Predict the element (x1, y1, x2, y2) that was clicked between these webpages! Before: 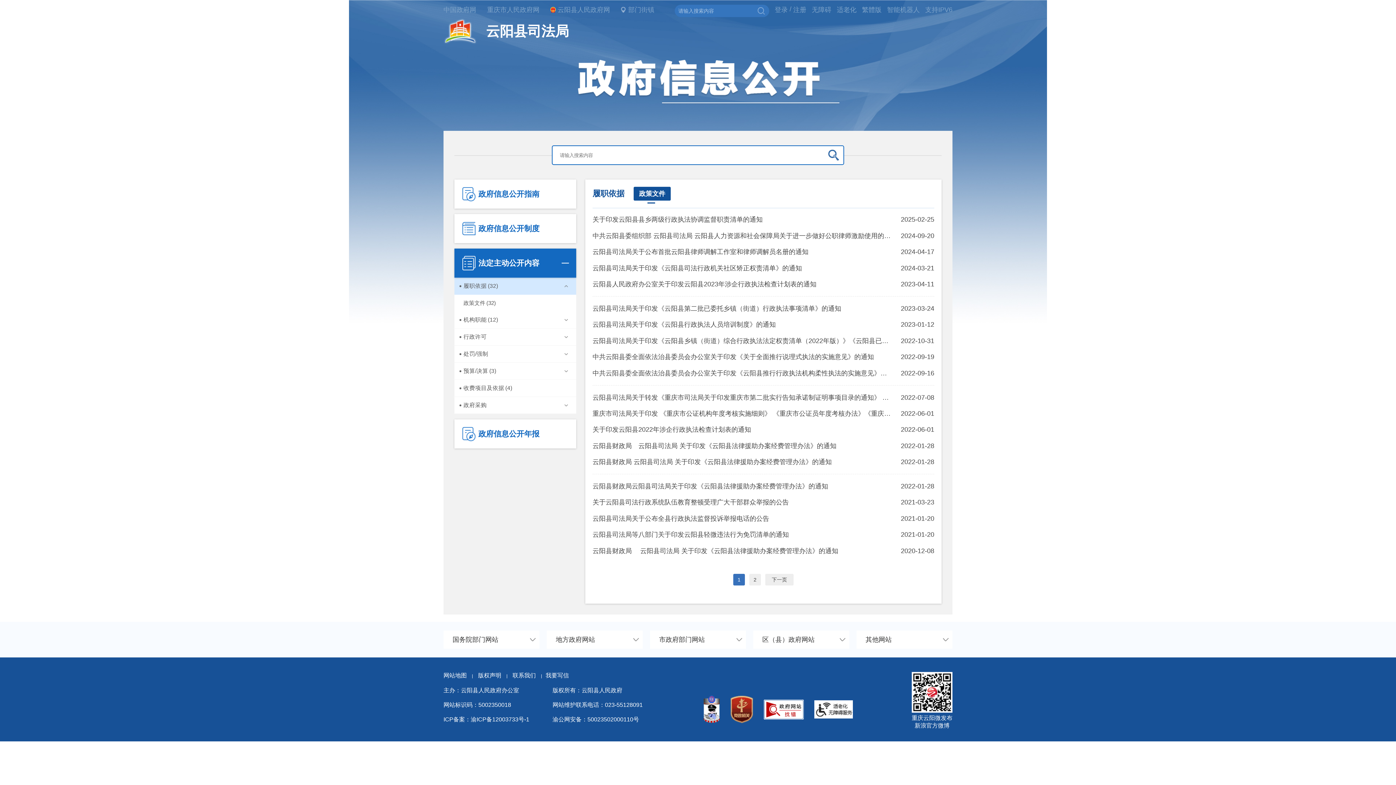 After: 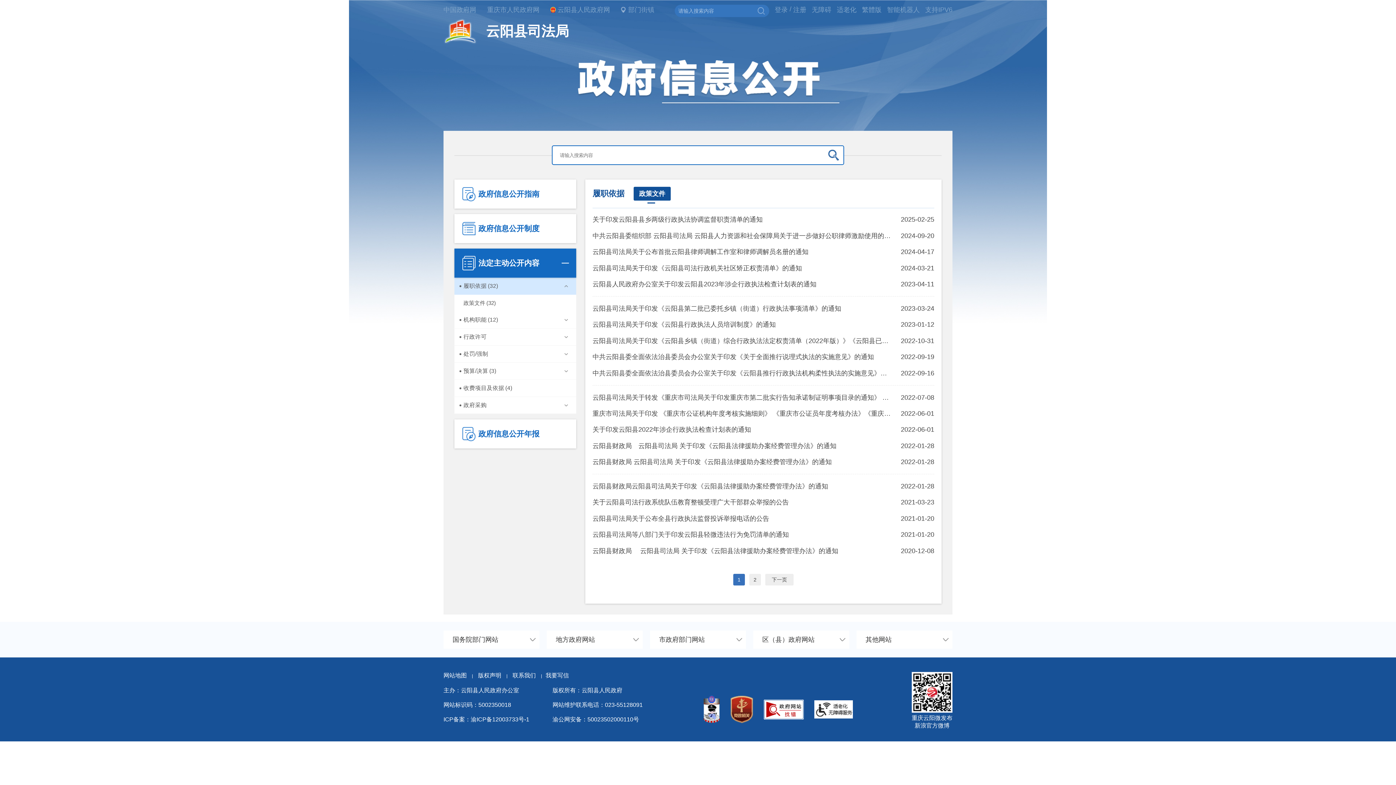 Action: bbox: (454, 248, 576, 277) label: 法定主动公开内容